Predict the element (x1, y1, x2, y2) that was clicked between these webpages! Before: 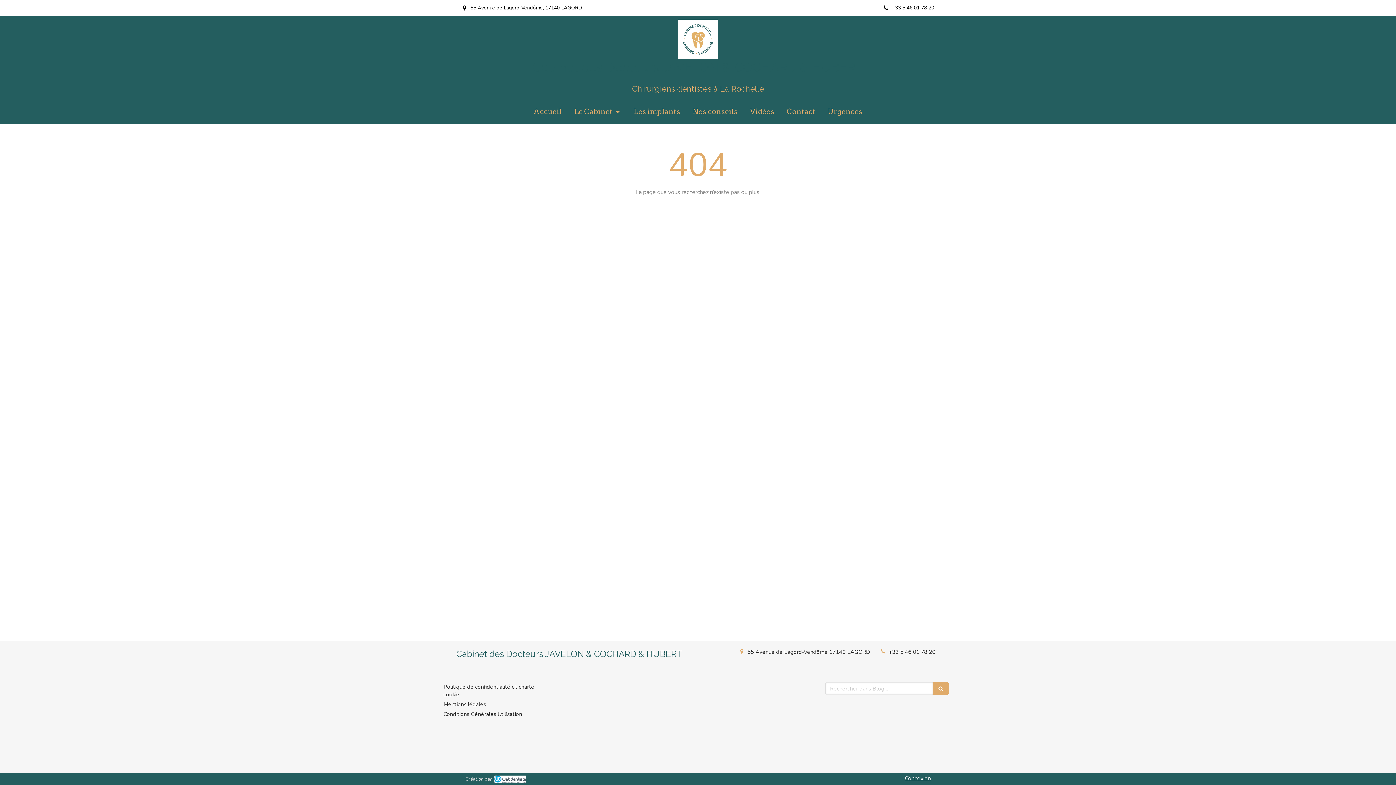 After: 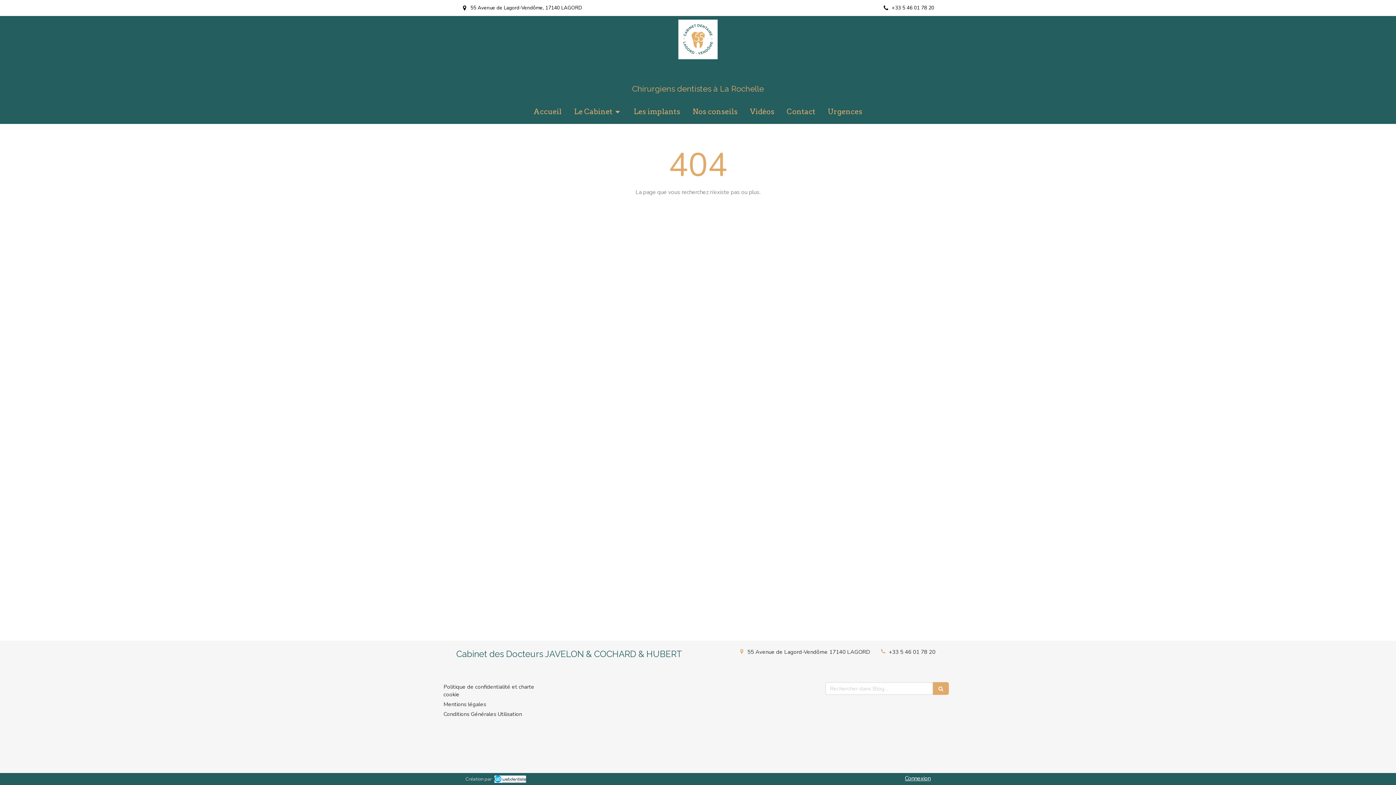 Action: bbox: (905, 774, 930, 782) label: Connexion